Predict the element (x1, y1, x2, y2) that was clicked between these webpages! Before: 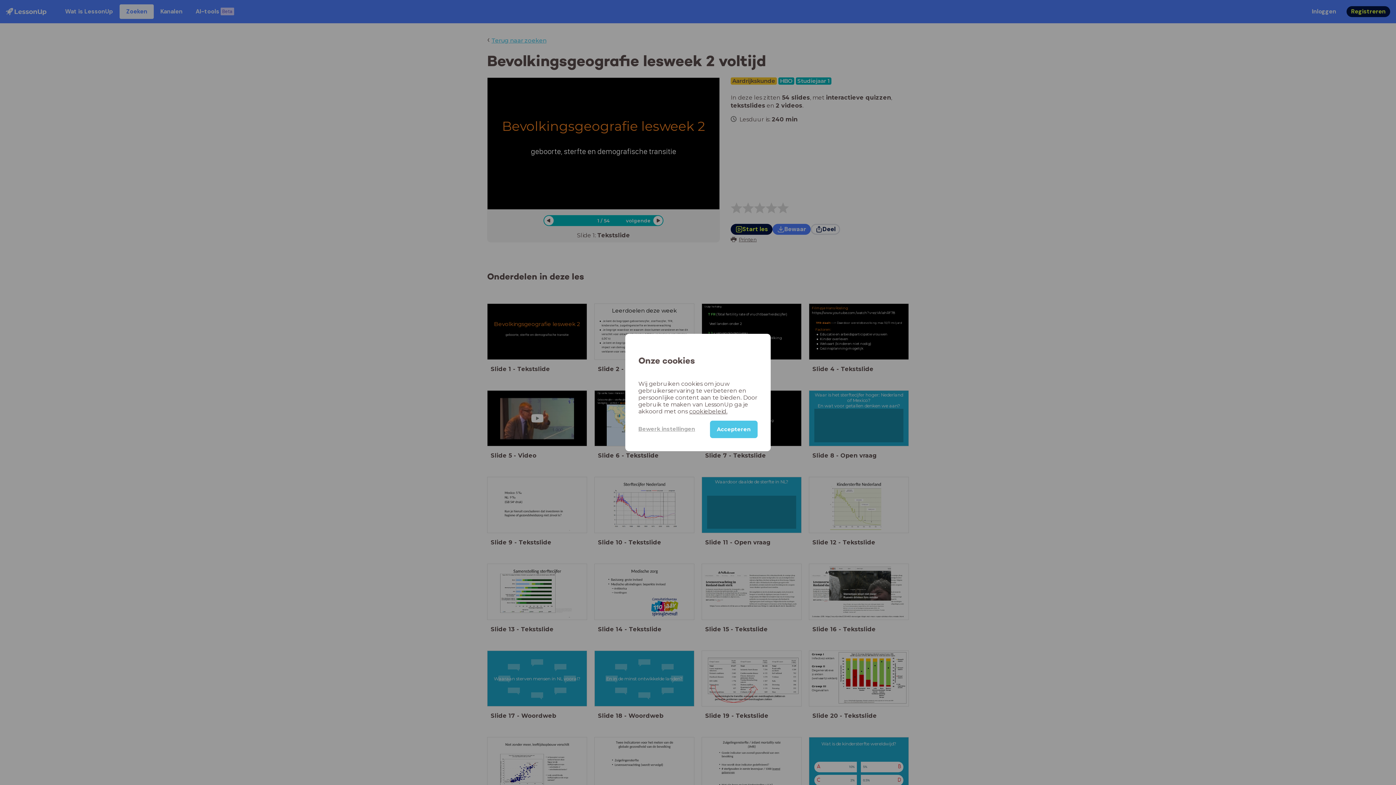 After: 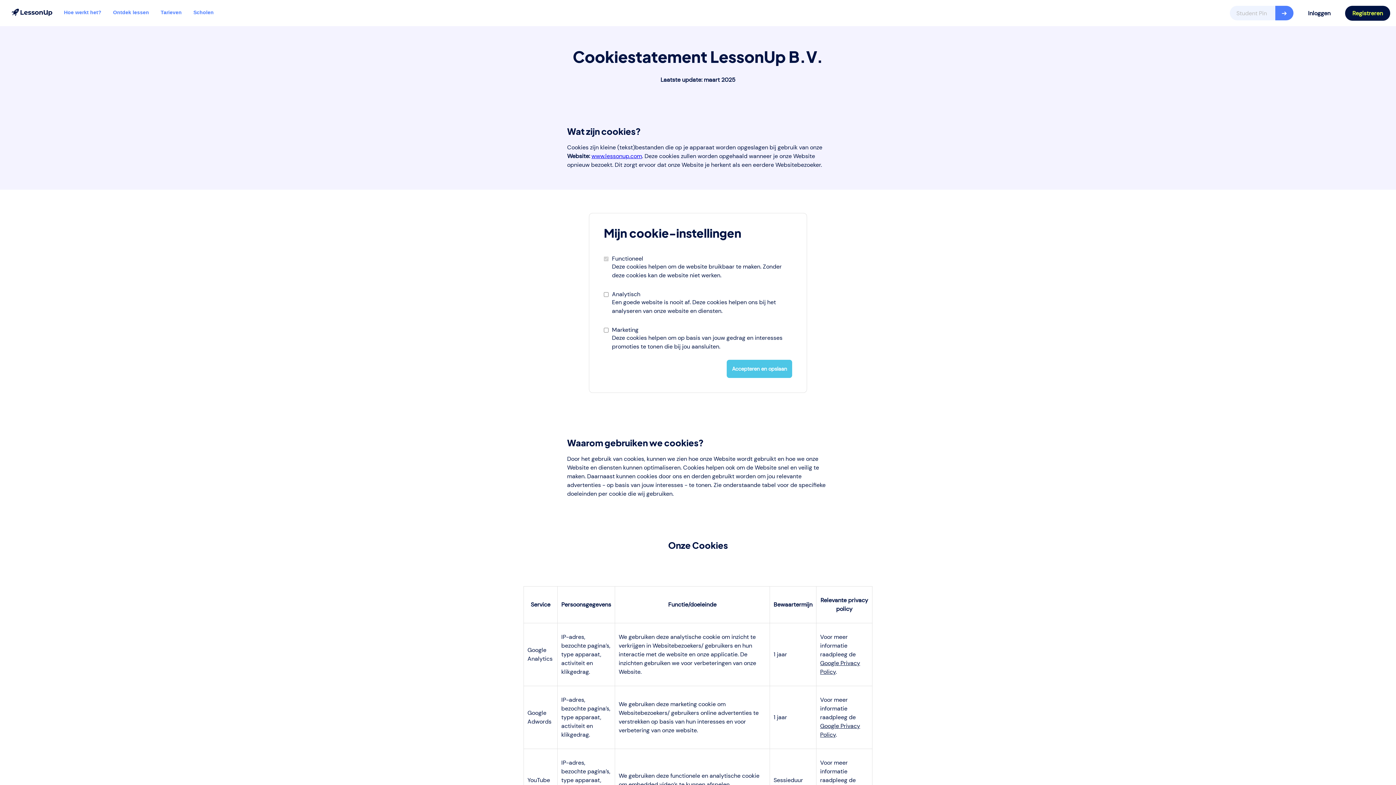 Action: label: Bewerk instellingen bbox: (638, 420, 710, 437)